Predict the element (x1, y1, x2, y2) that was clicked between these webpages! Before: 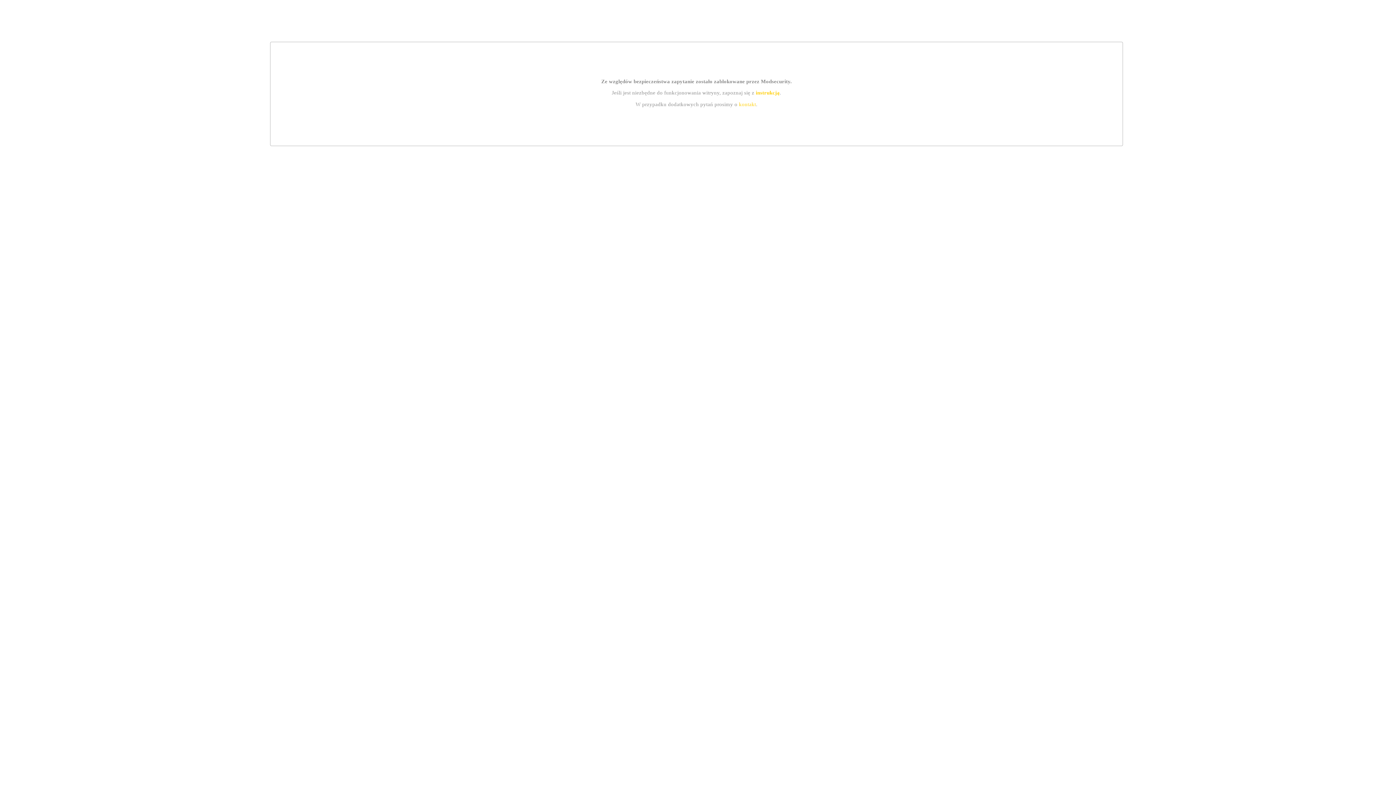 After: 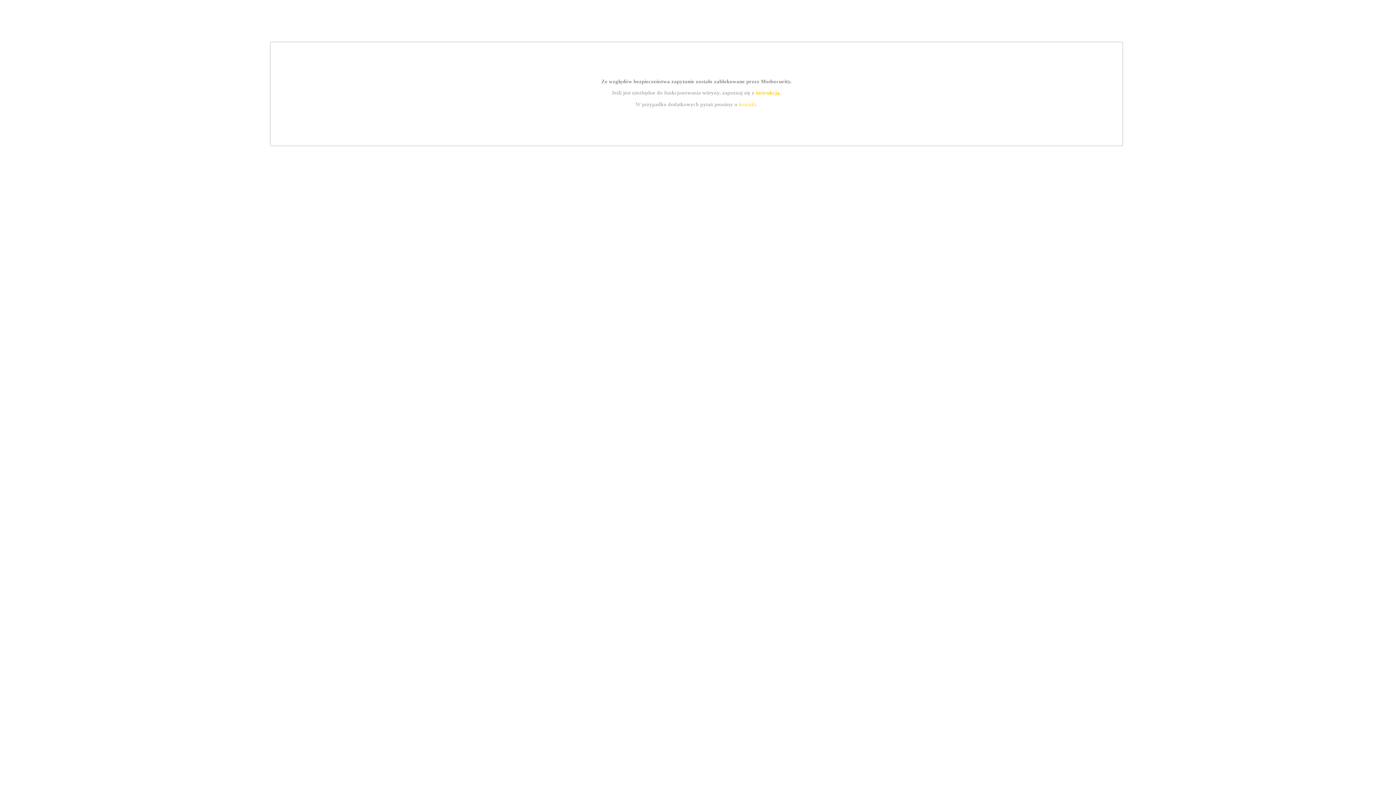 Action: bbox: (755, 89, 779, 95) label: instrukcją